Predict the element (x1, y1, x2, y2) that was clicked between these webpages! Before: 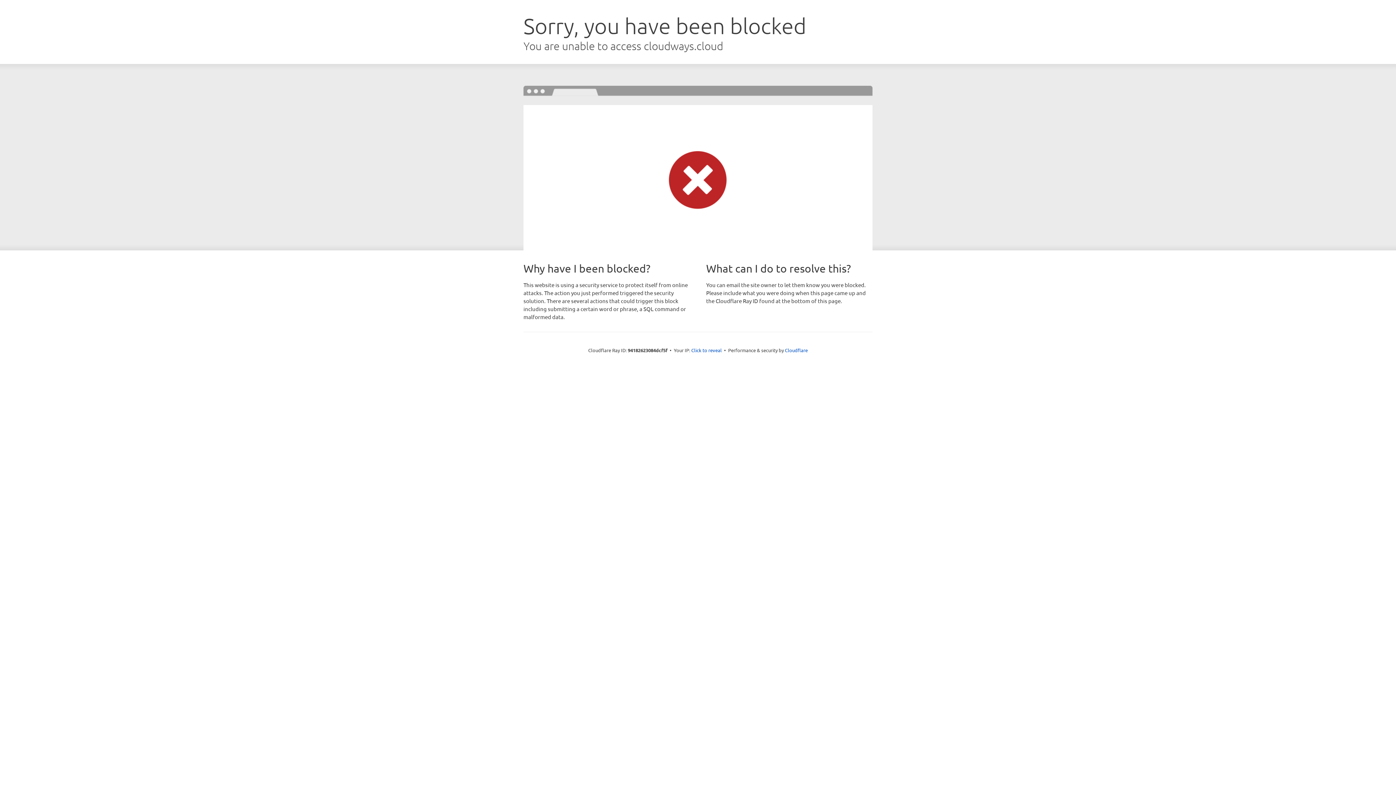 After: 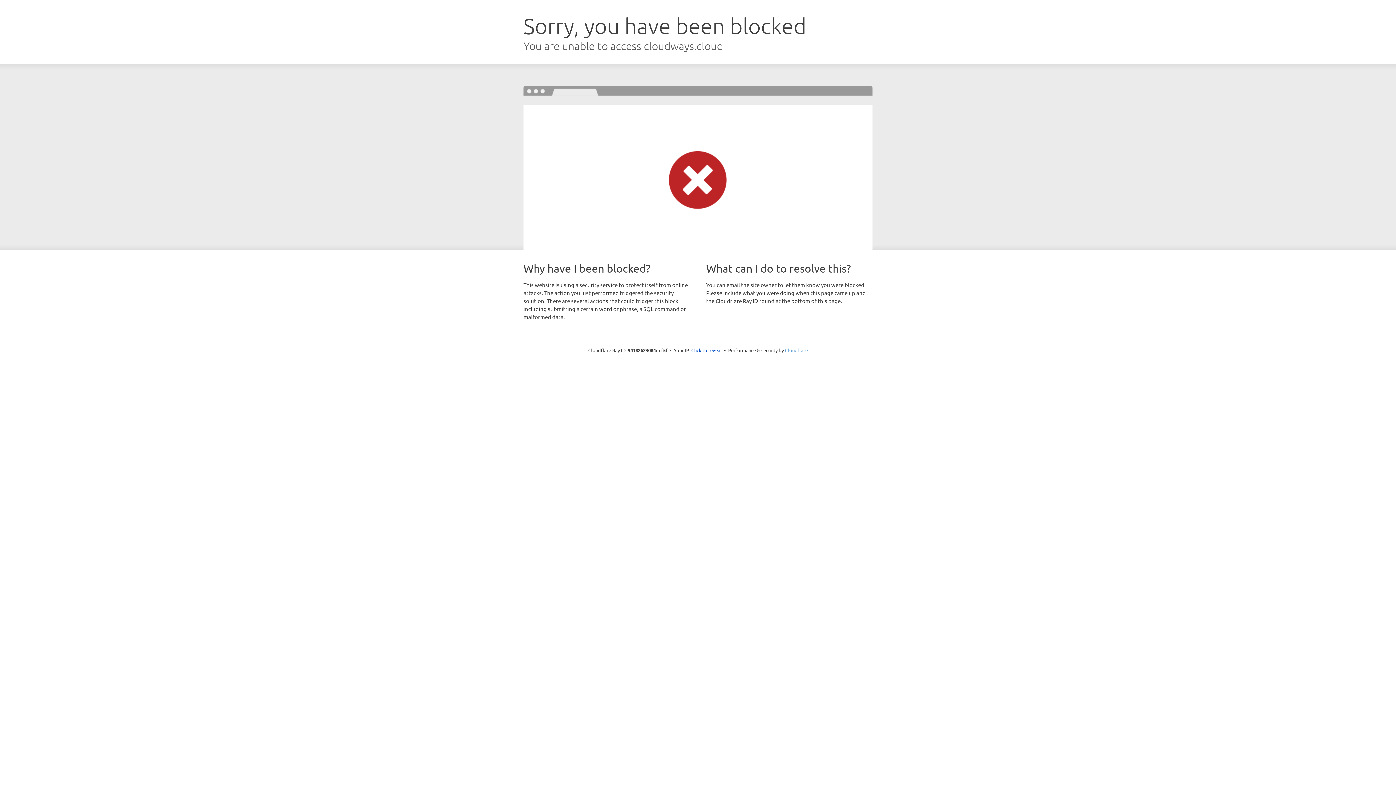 Action: label: Cloudflare bbox: (785, 347, 808, 353)